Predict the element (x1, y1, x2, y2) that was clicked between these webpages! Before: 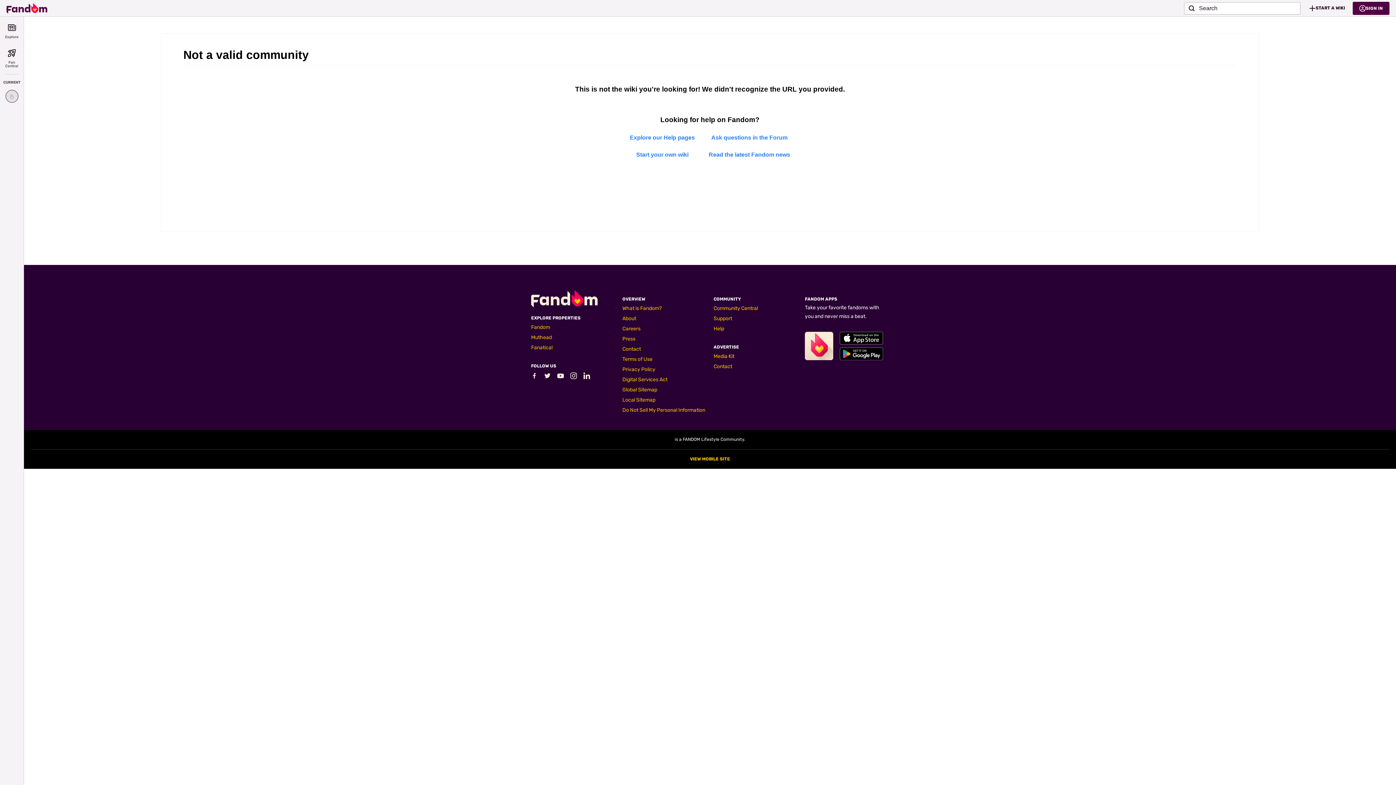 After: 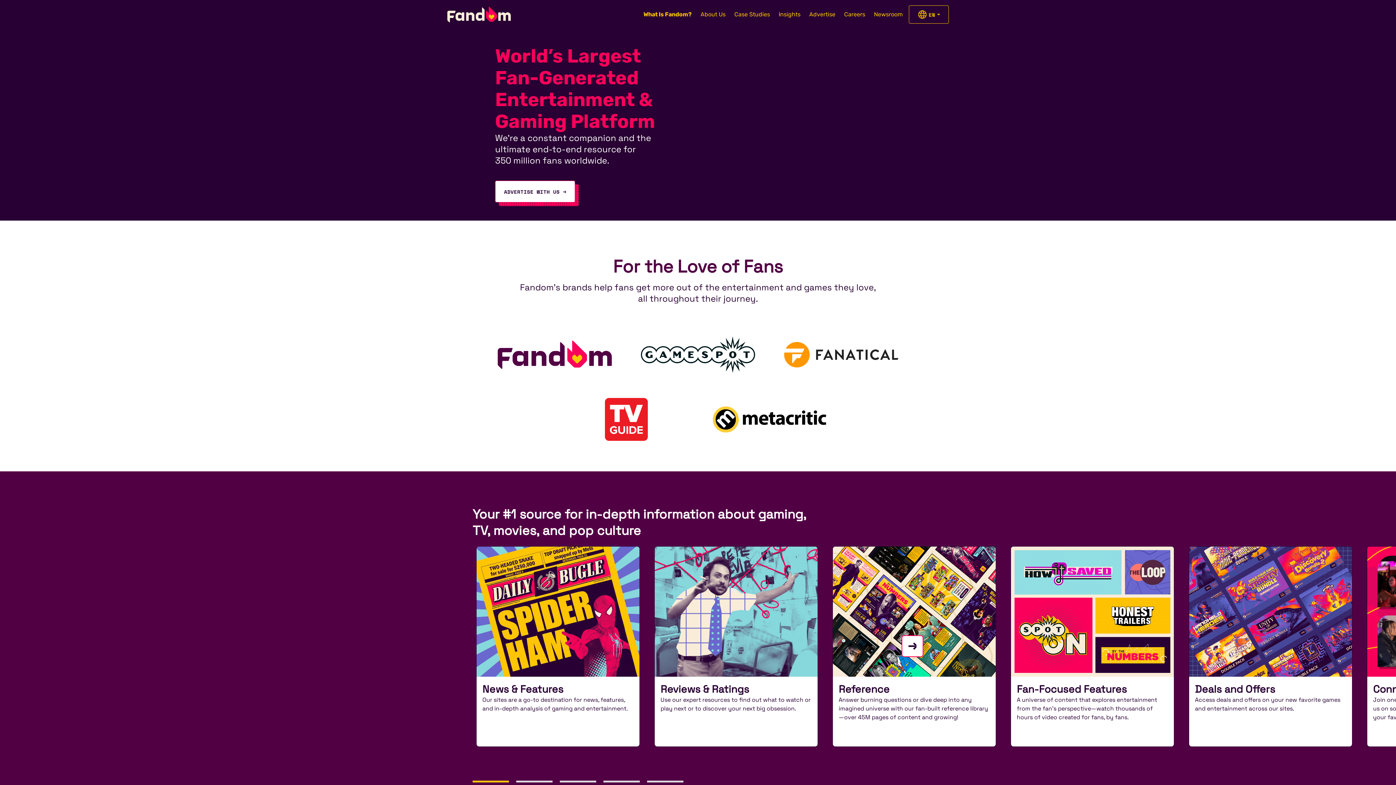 Action: bbox: (622, 305, 661, 311) label: What is Fandom?